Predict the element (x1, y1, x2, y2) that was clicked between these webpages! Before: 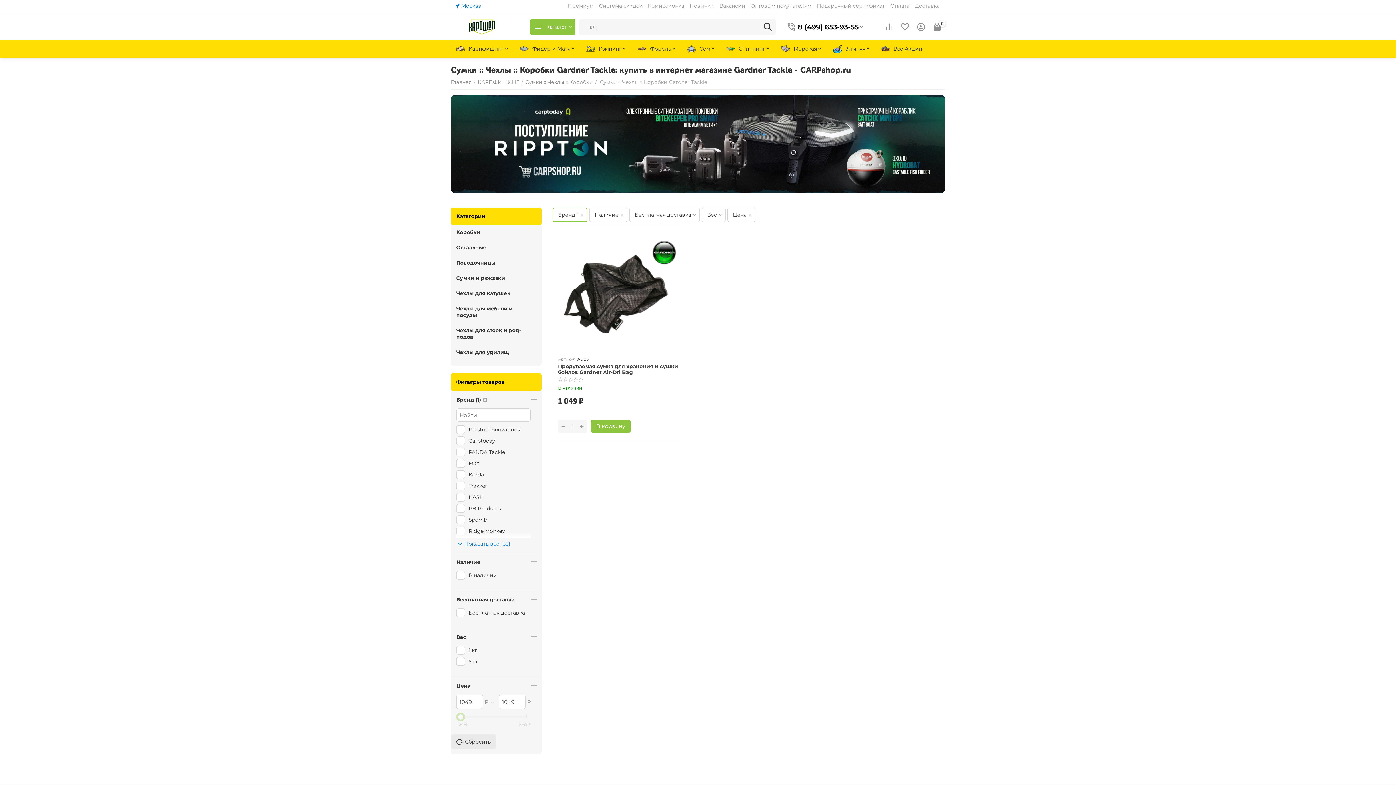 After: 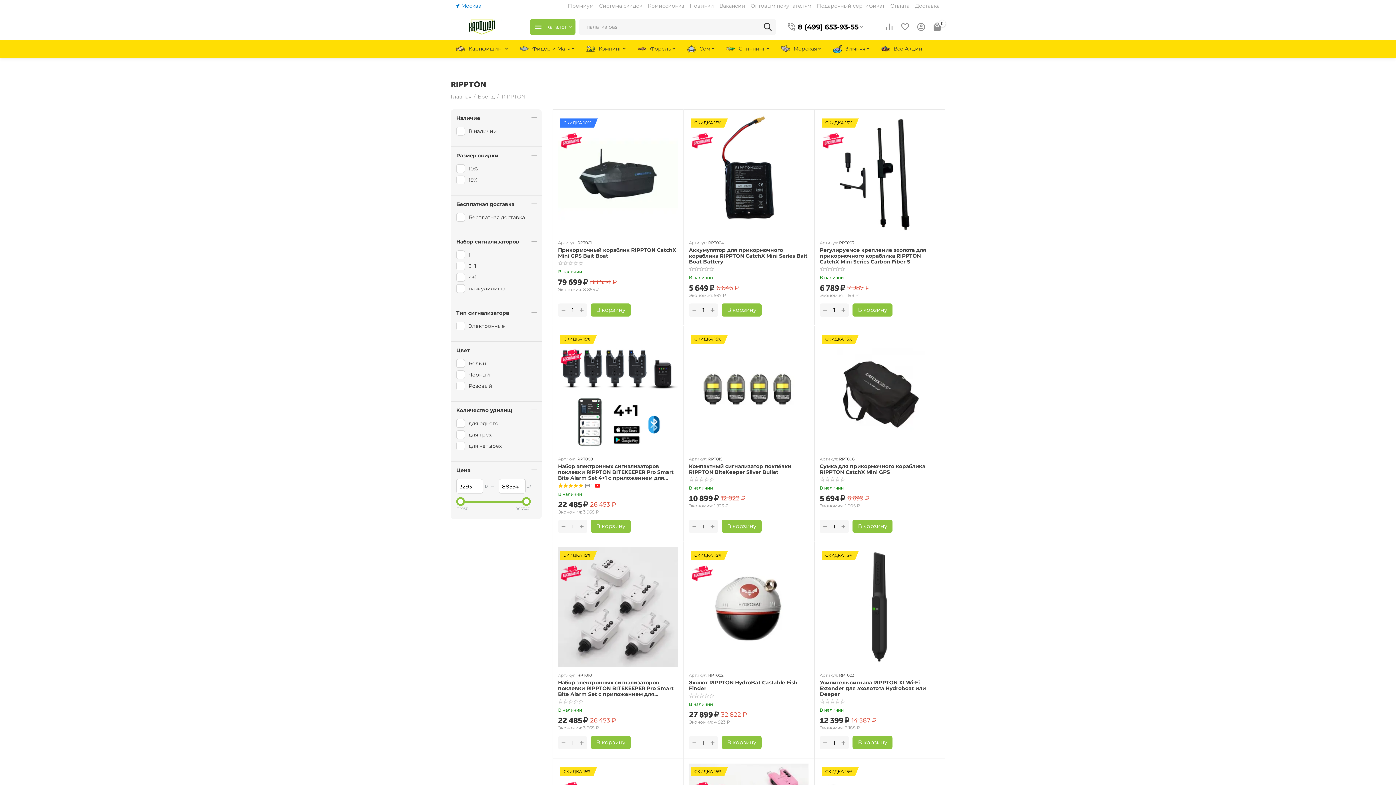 Action: bbox: (450, 94, 945, 193)